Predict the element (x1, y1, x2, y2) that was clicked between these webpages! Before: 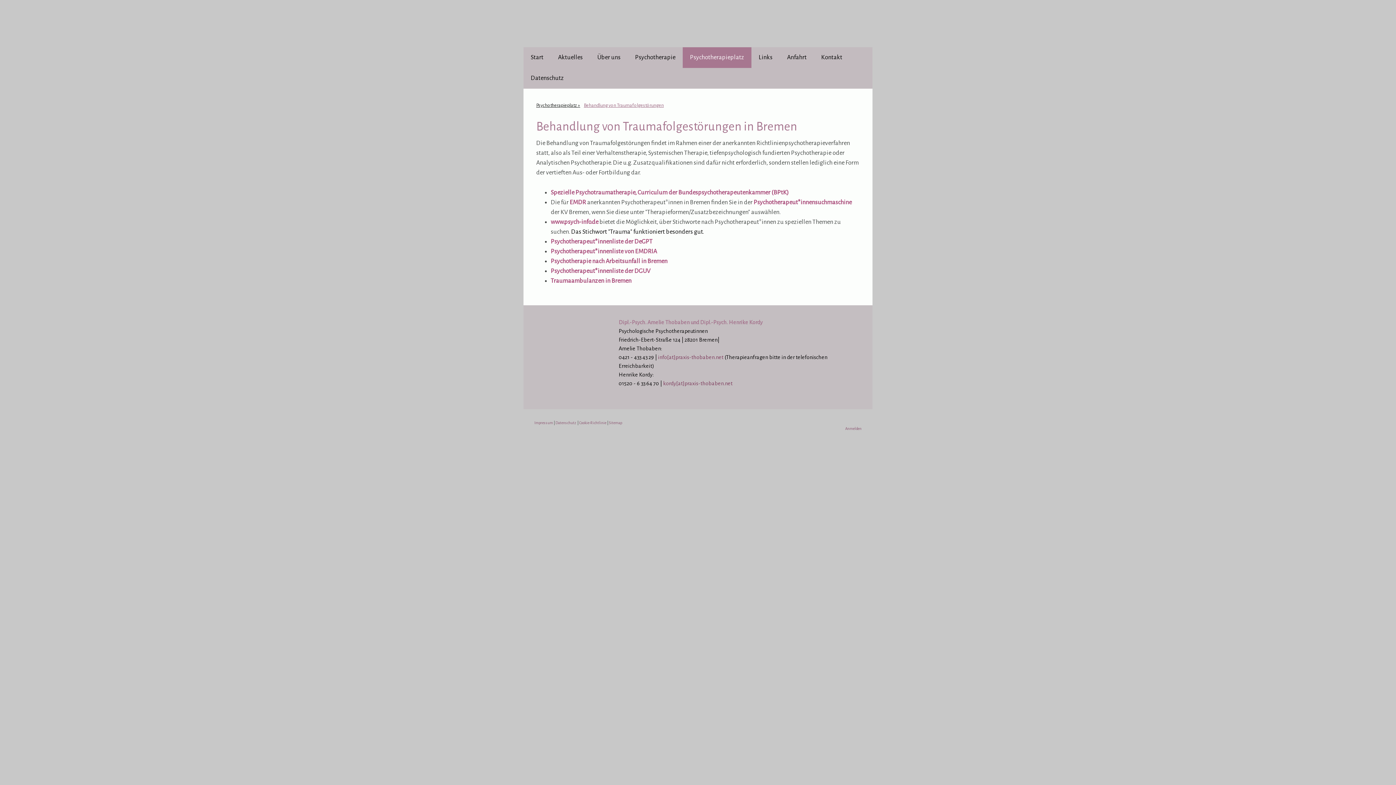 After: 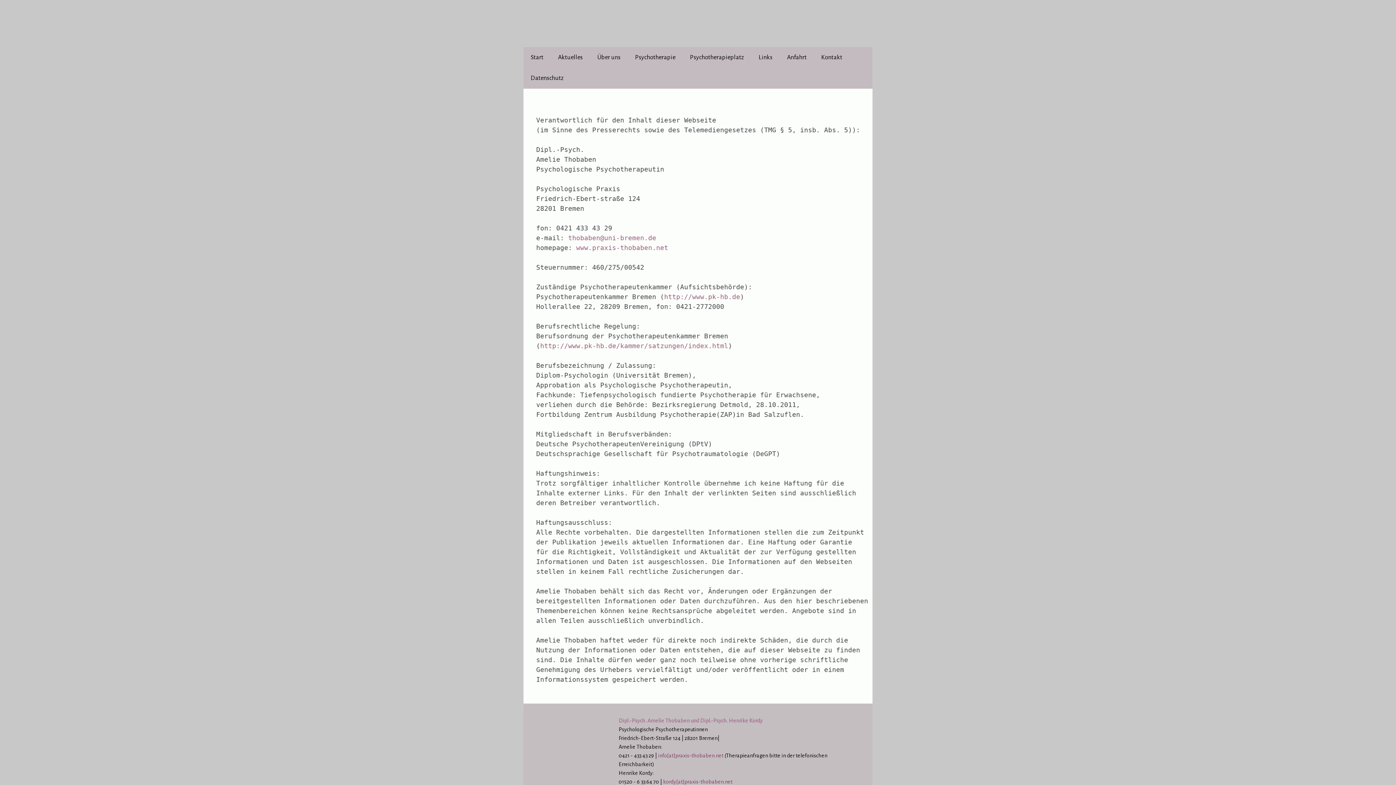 Action: label: Impressum bbox: (534, 421, 553, 425)